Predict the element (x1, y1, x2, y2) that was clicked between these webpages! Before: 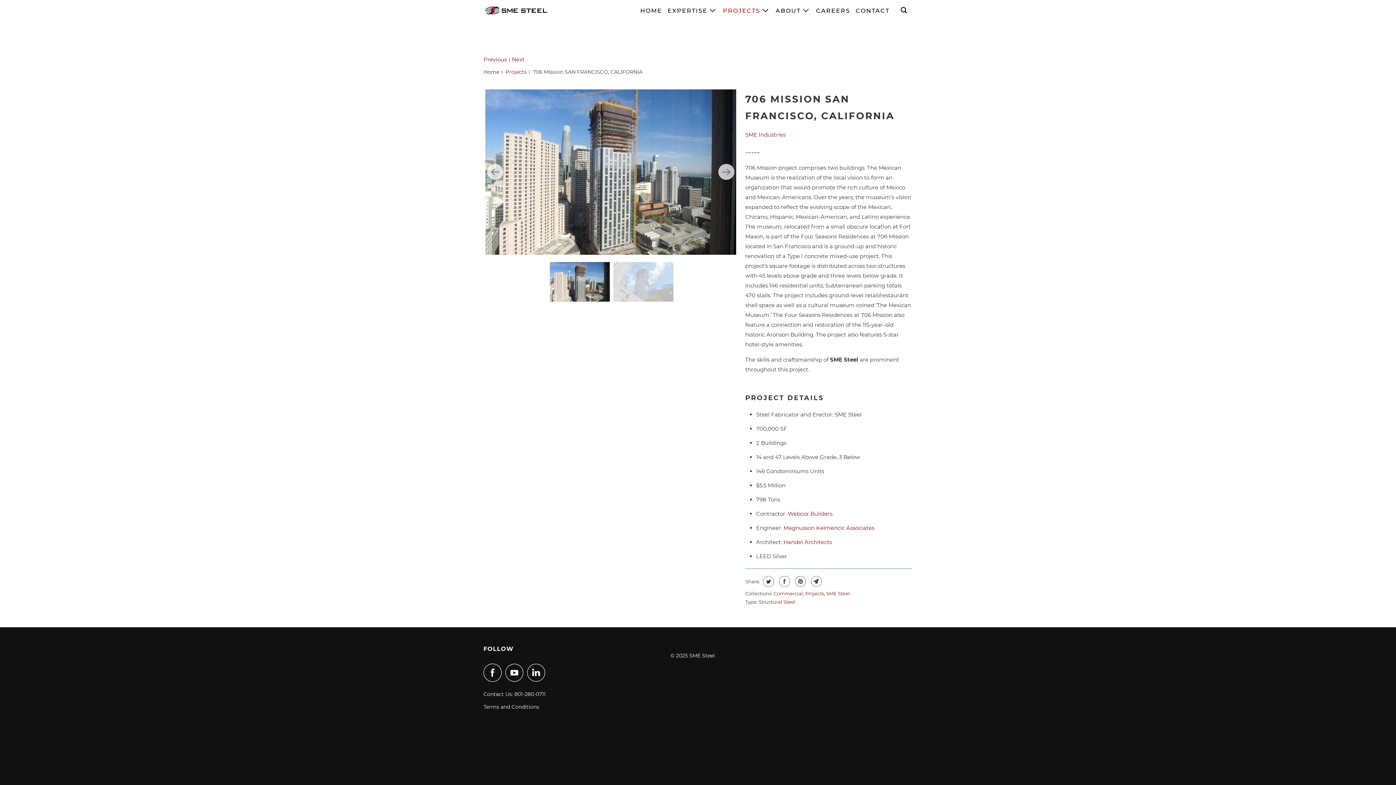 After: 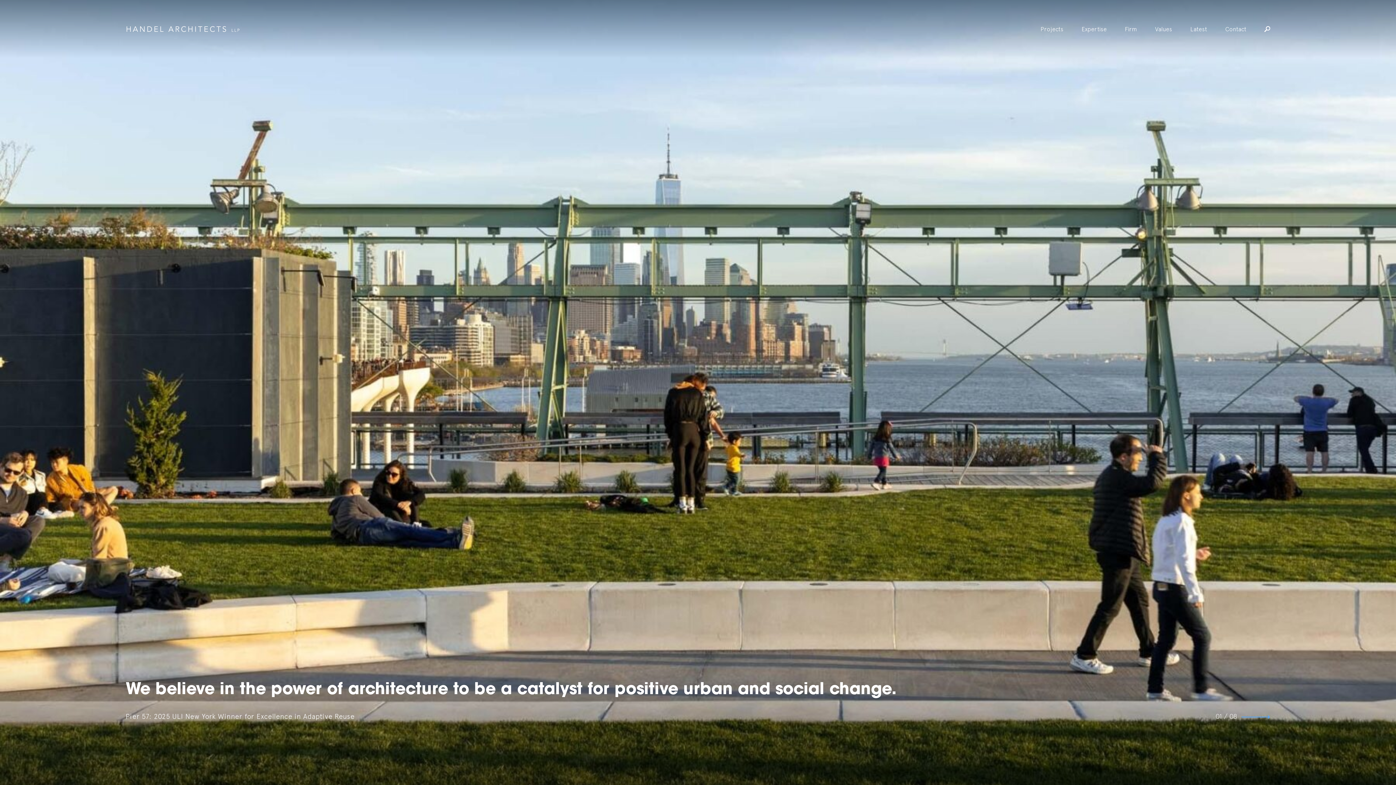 Action: bbox: (783, 538, 832, 545) label: Handel Architects